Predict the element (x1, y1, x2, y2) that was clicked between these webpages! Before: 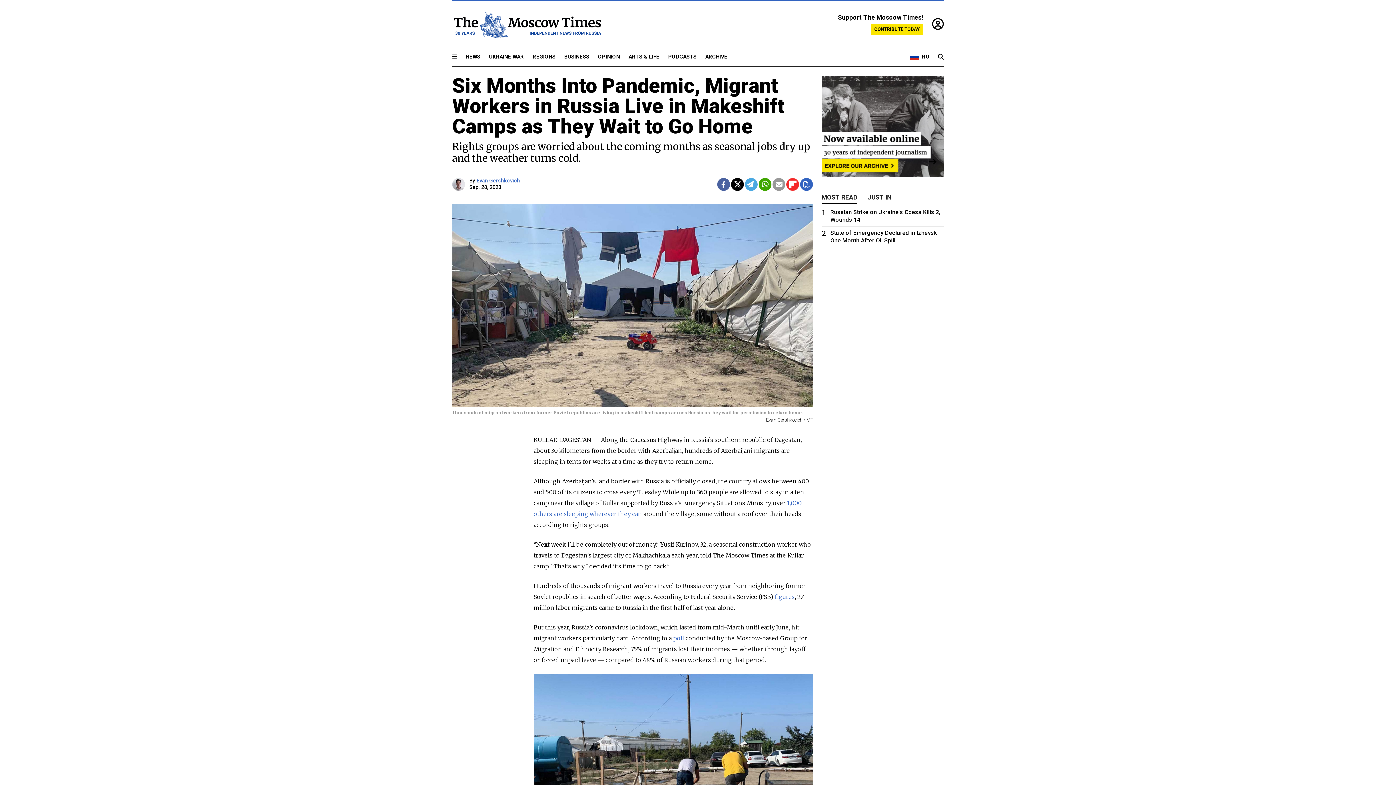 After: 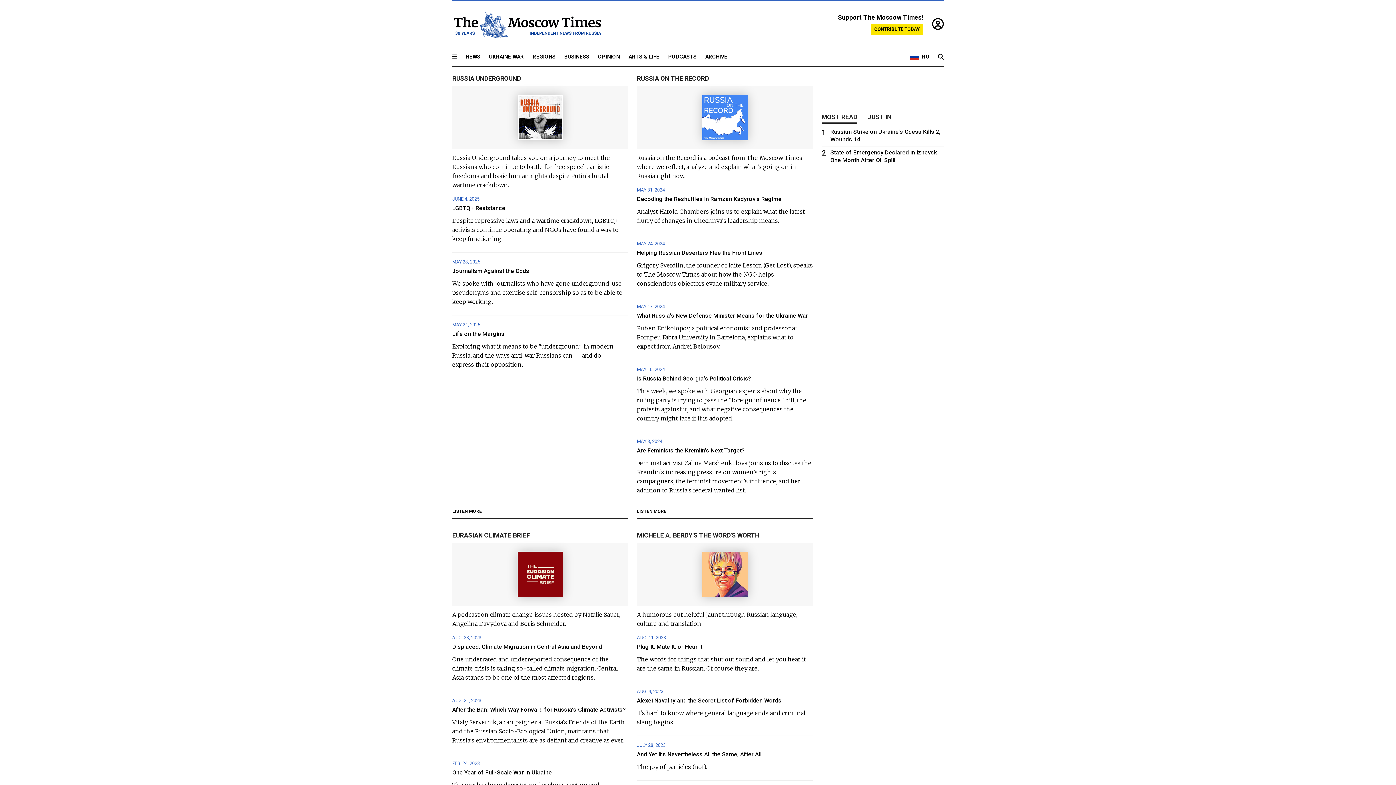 Action: bbox: (668, 53, 696, 60) label: PODCASTS